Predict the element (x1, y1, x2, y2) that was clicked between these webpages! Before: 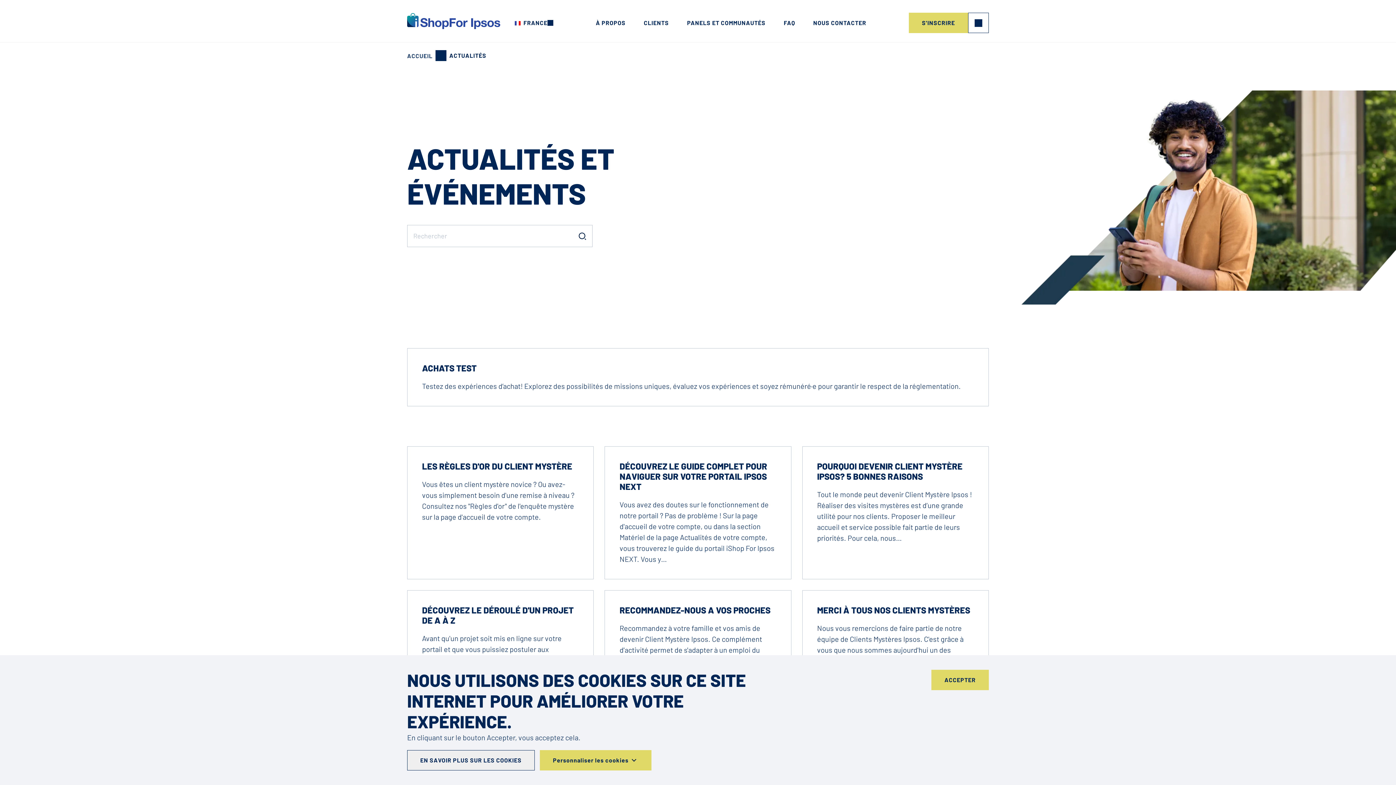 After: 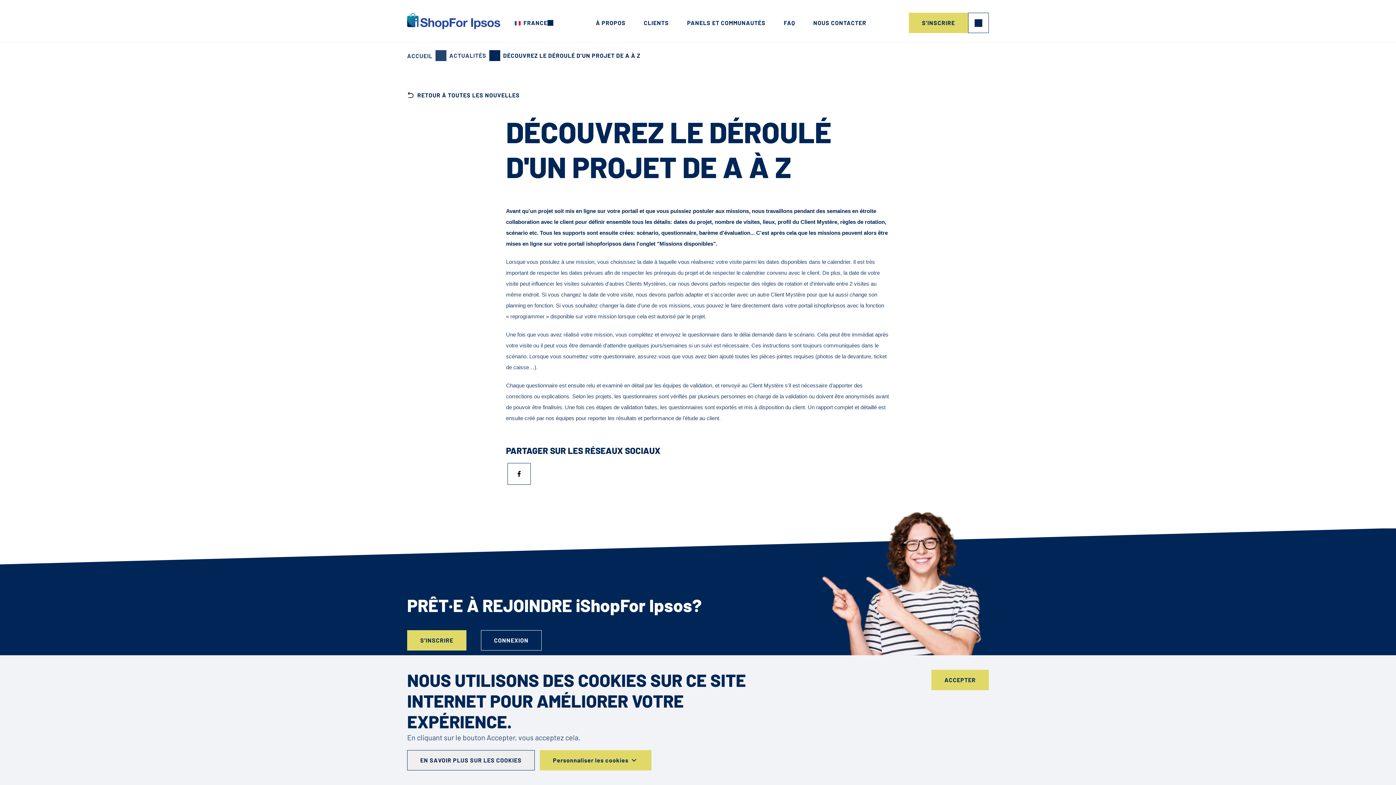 Action: label: DÉCOUVREZ LE DÉROULÉ D'UN PROJET DE A À Z bbox: (422, 605, 573, 625)